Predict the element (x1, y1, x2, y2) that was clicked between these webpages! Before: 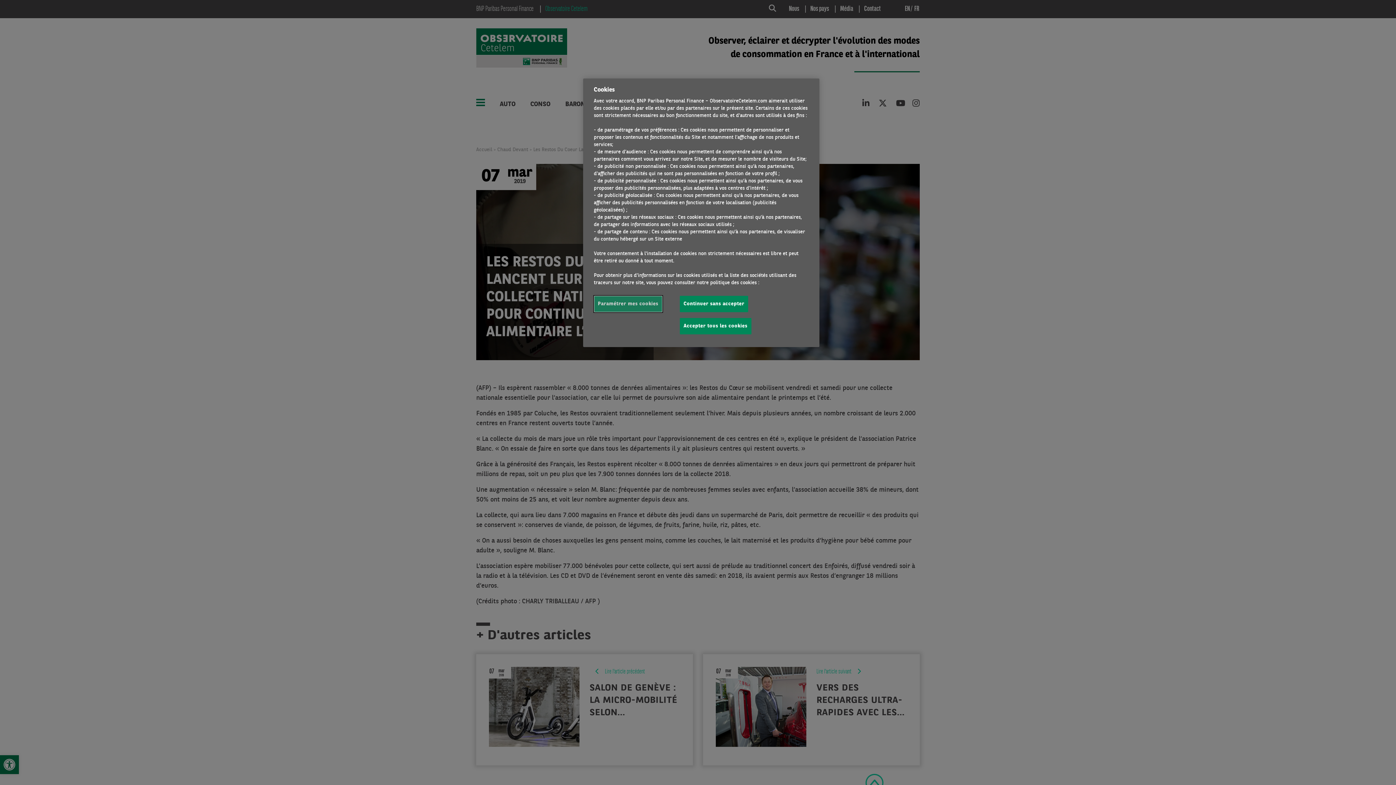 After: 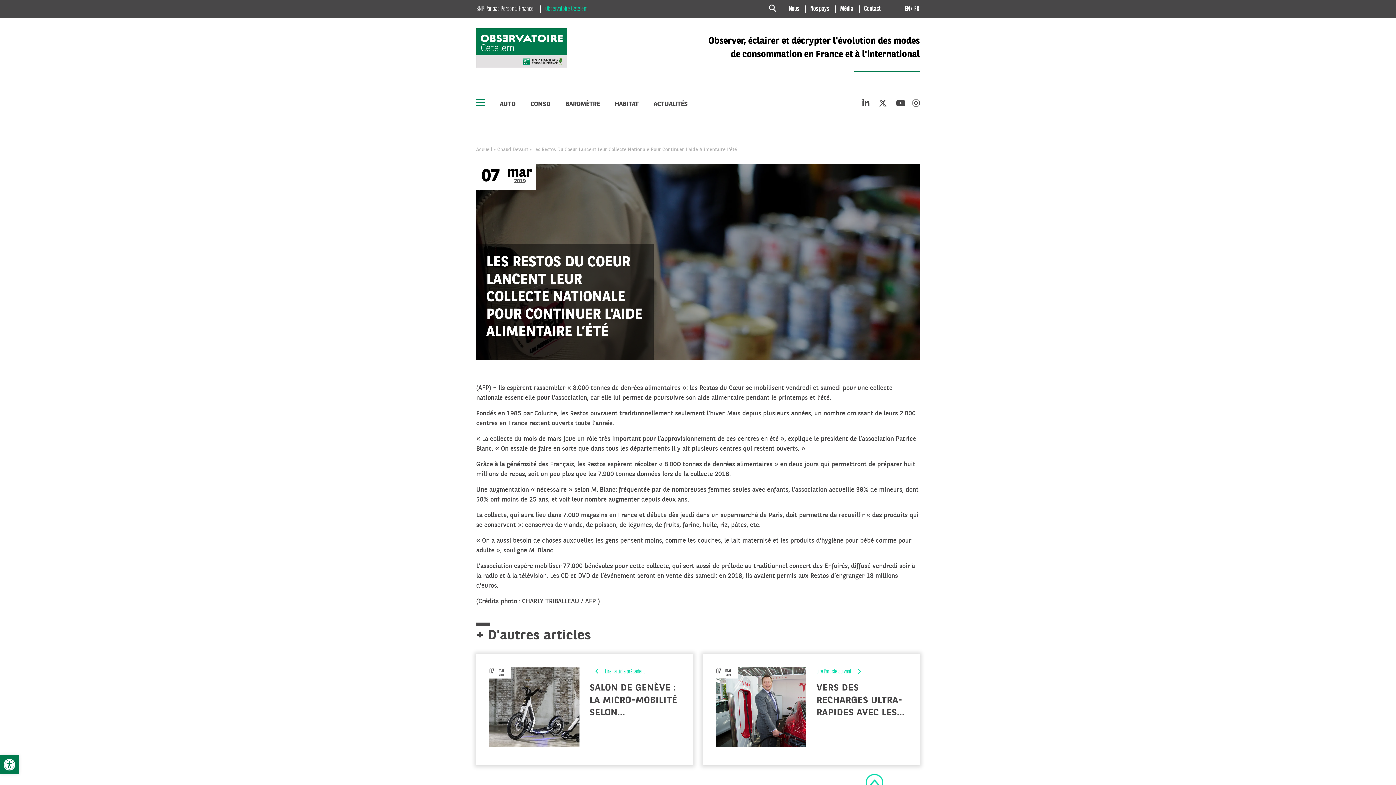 Action: label: Accepter tous les cookies bbox: (679, 318, 751, 334)